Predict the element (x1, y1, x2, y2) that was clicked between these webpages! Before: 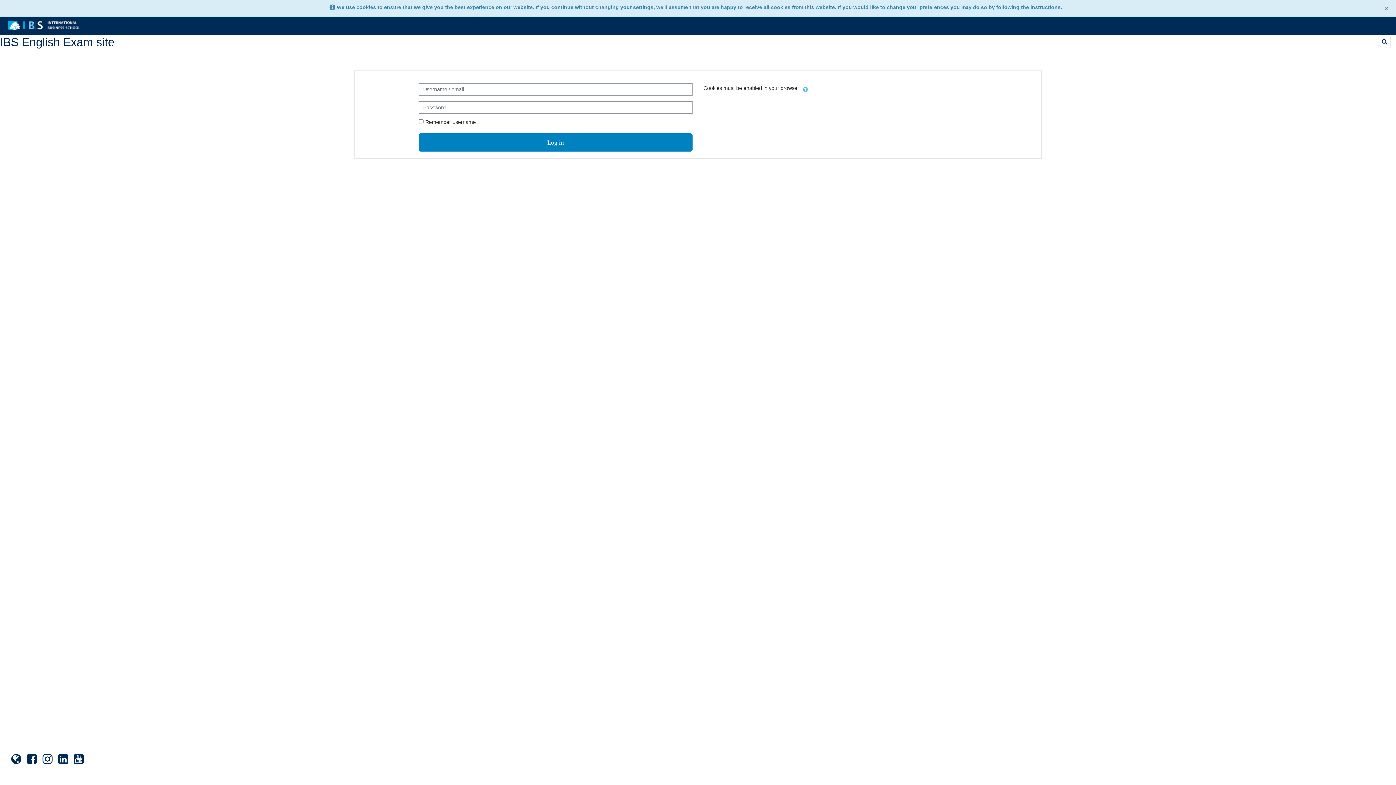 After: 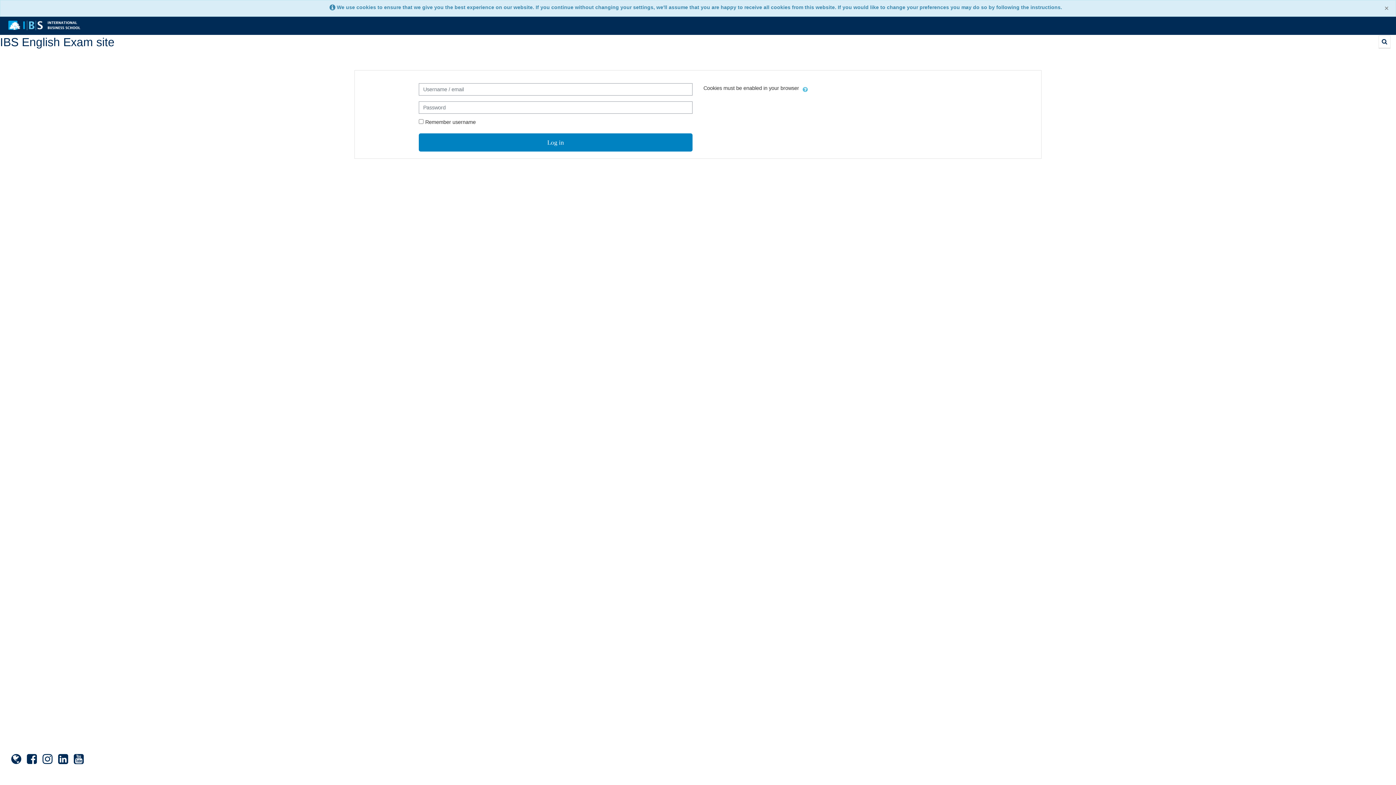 Action: label: Home bbox: (8, 22, 80, 28)